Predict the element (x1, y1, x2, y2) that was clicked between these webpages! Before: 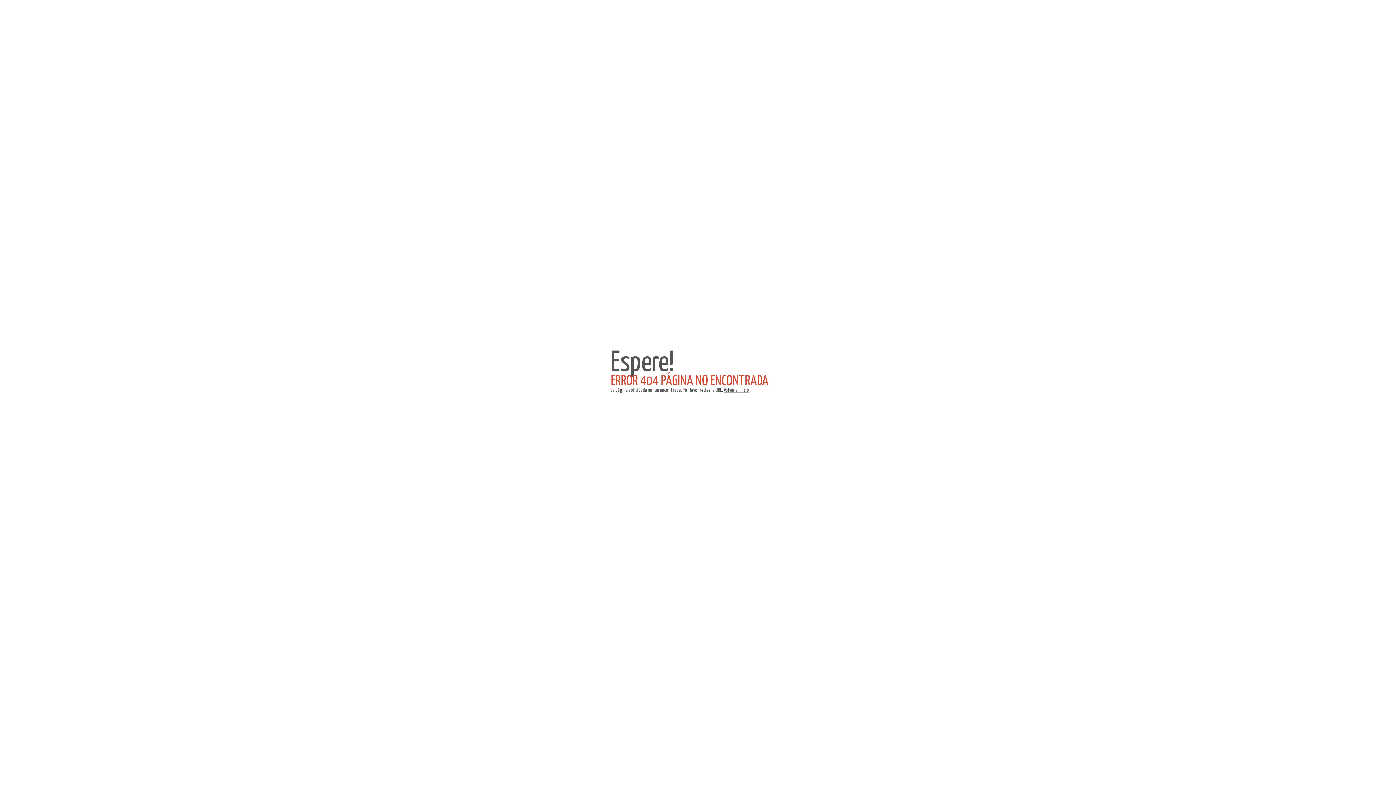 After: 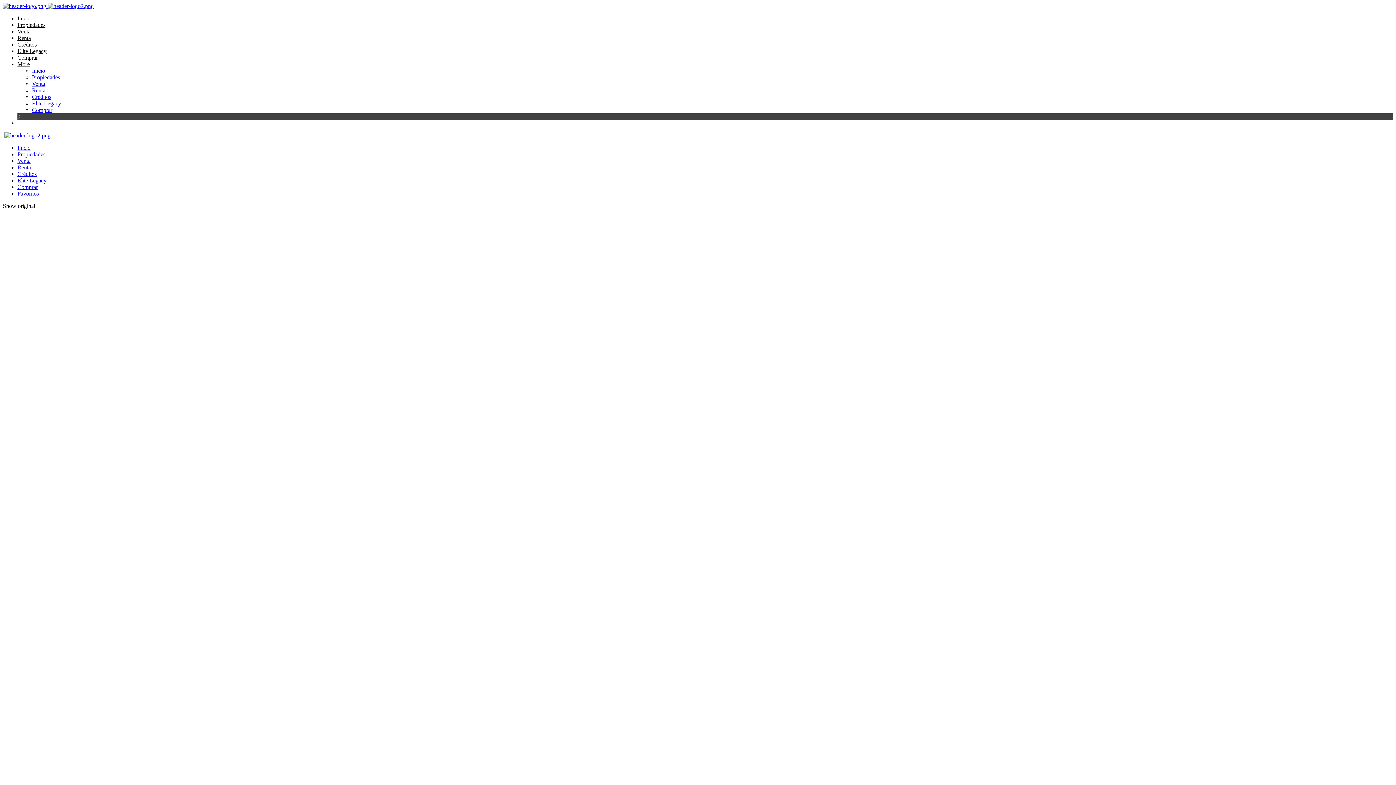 Action: label: Volver al inicio bbox: (724, 388, 749, 393)